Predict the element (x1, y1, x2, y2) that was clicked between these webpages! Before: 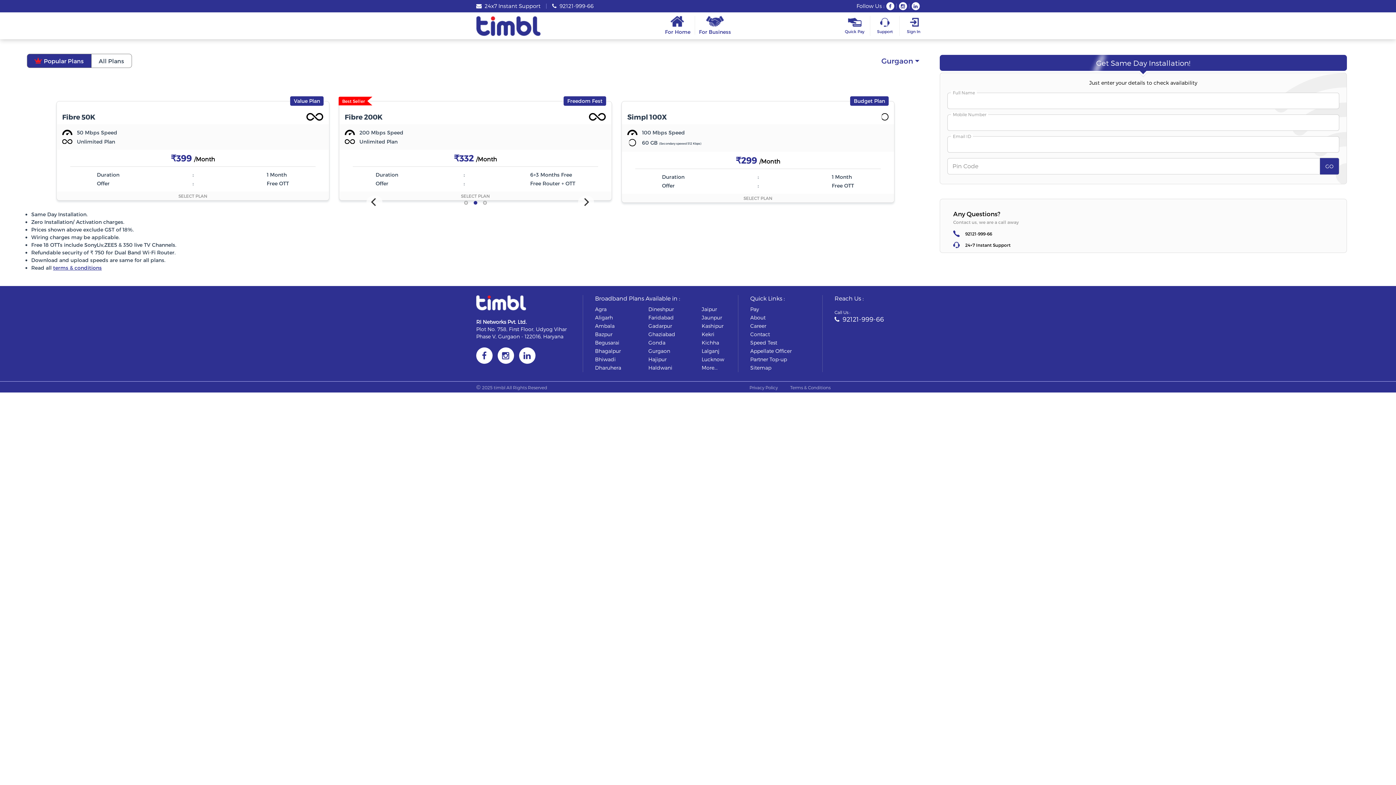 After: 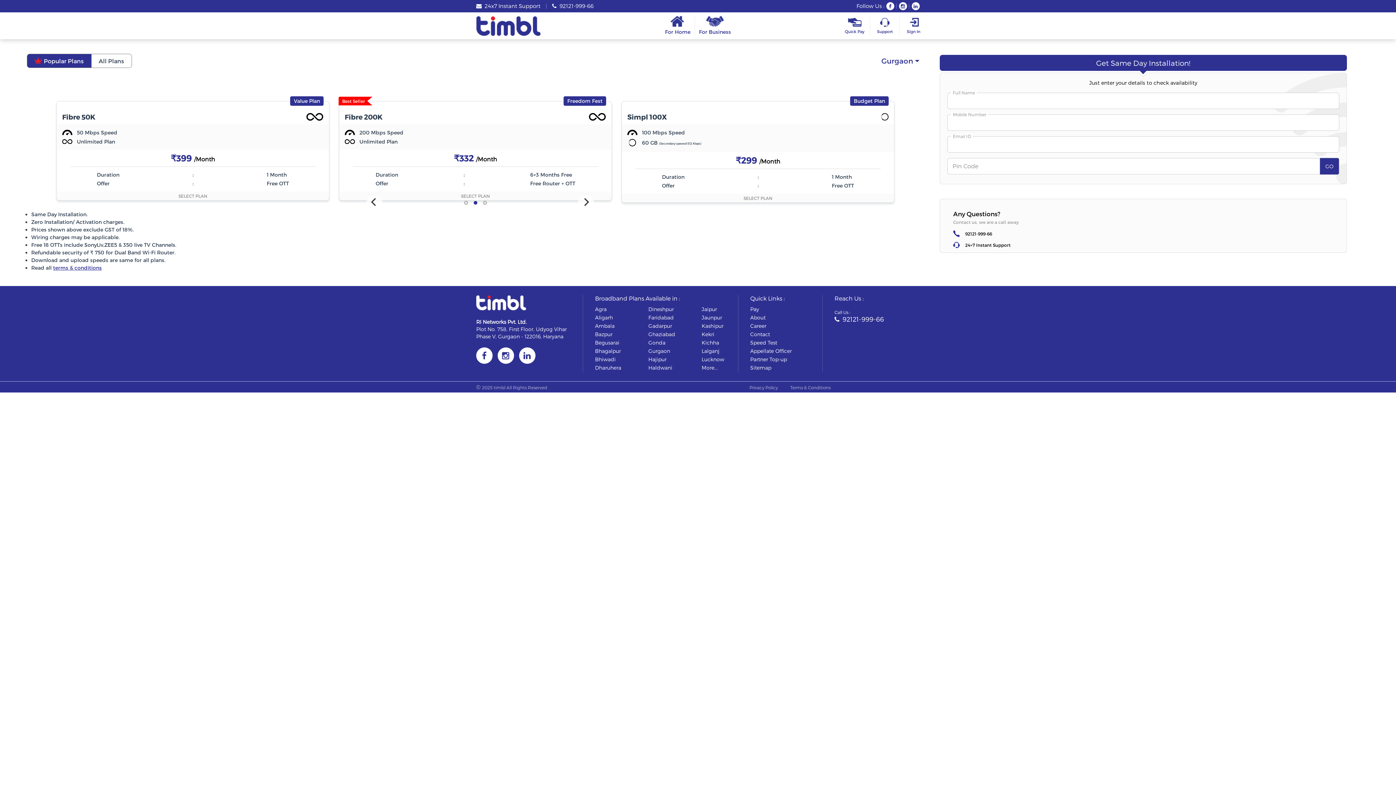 Action: bbox: (523, 350, 530, 360)